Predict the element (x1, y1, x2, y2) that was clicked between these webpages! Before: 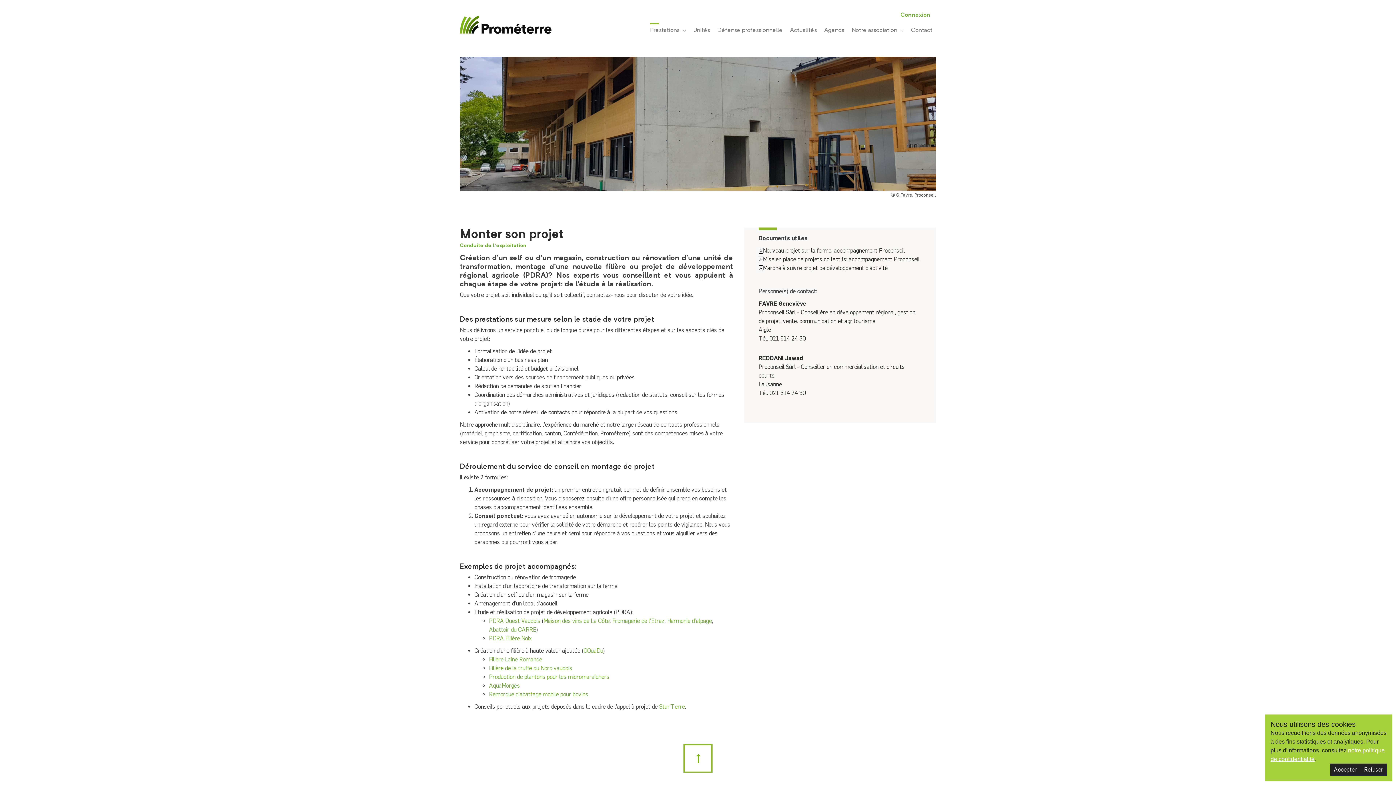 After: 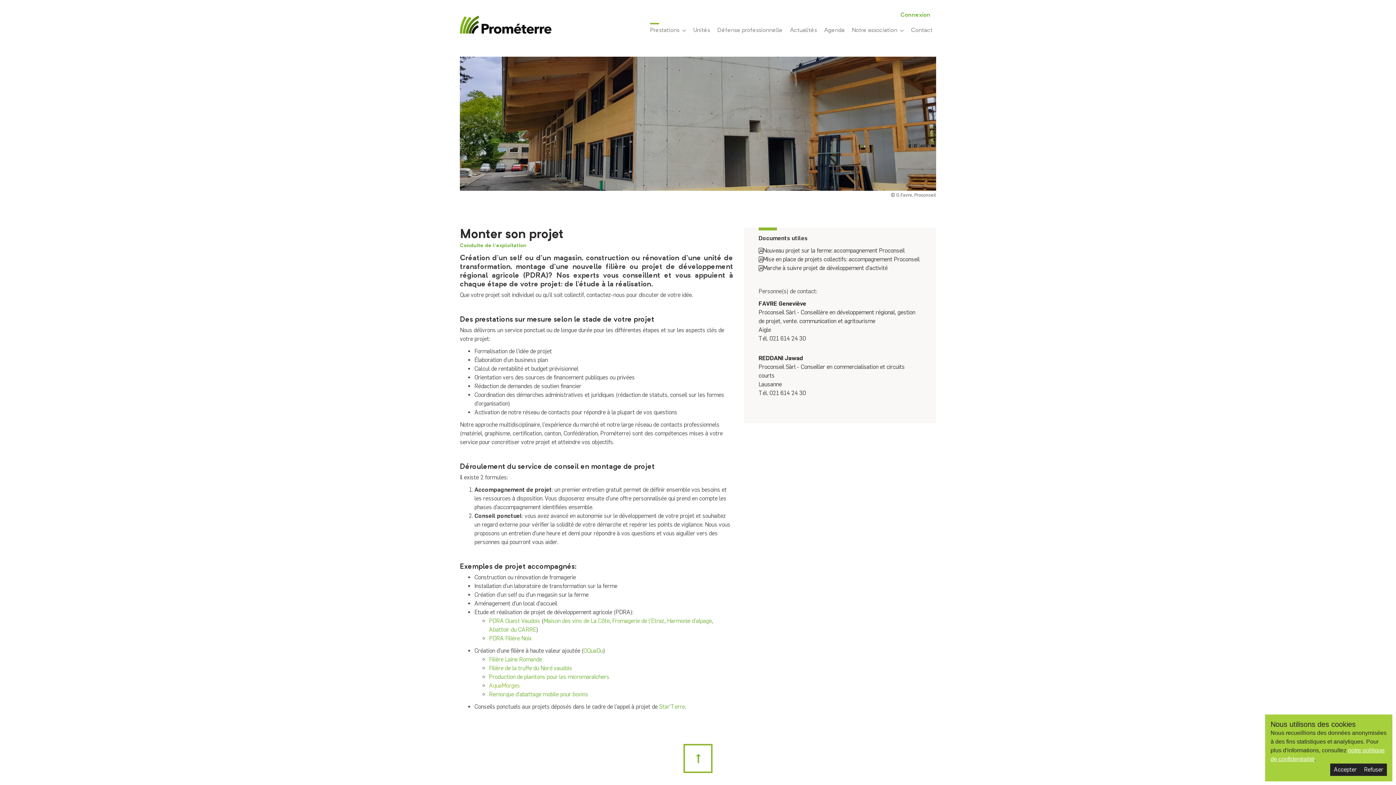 Action: bbox: (489, 682, 520, 689) label: AquaMorges